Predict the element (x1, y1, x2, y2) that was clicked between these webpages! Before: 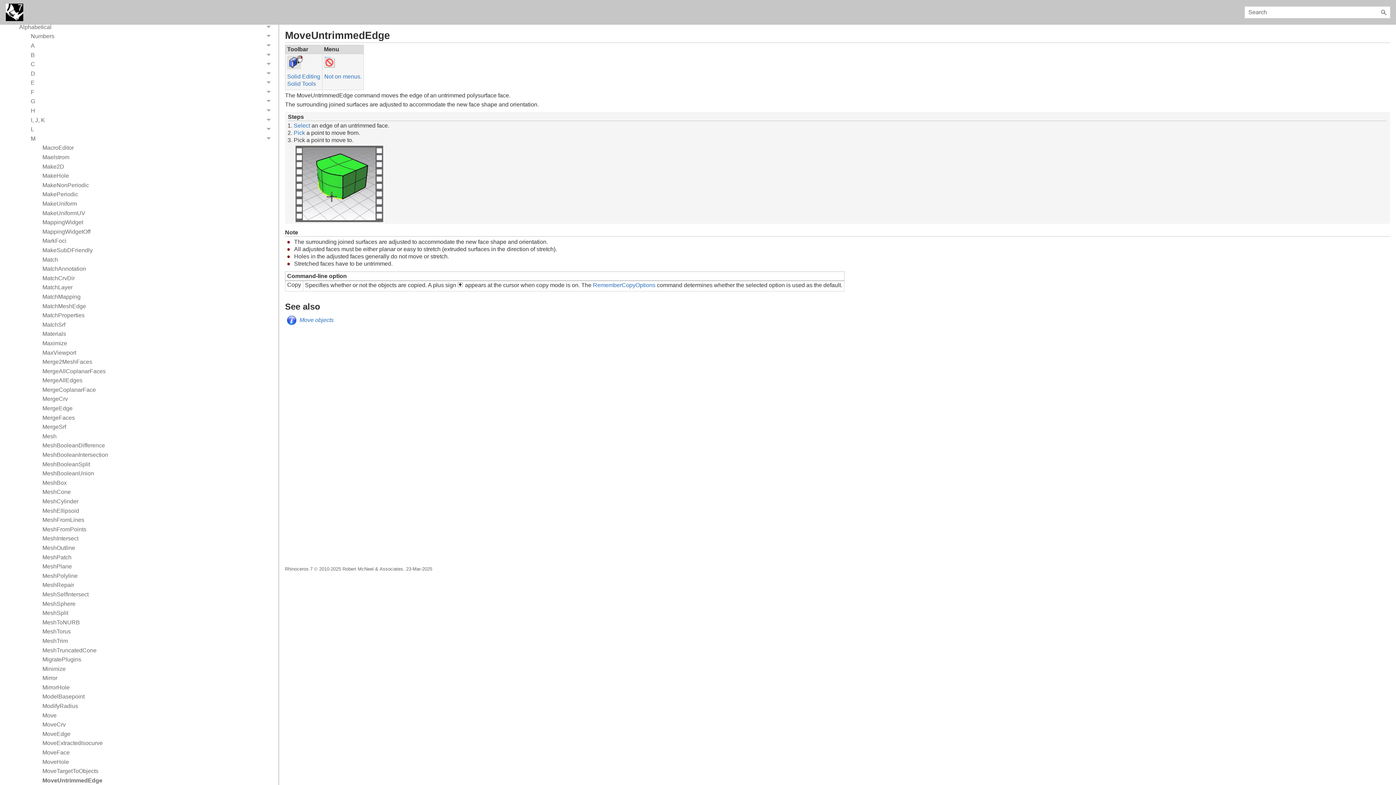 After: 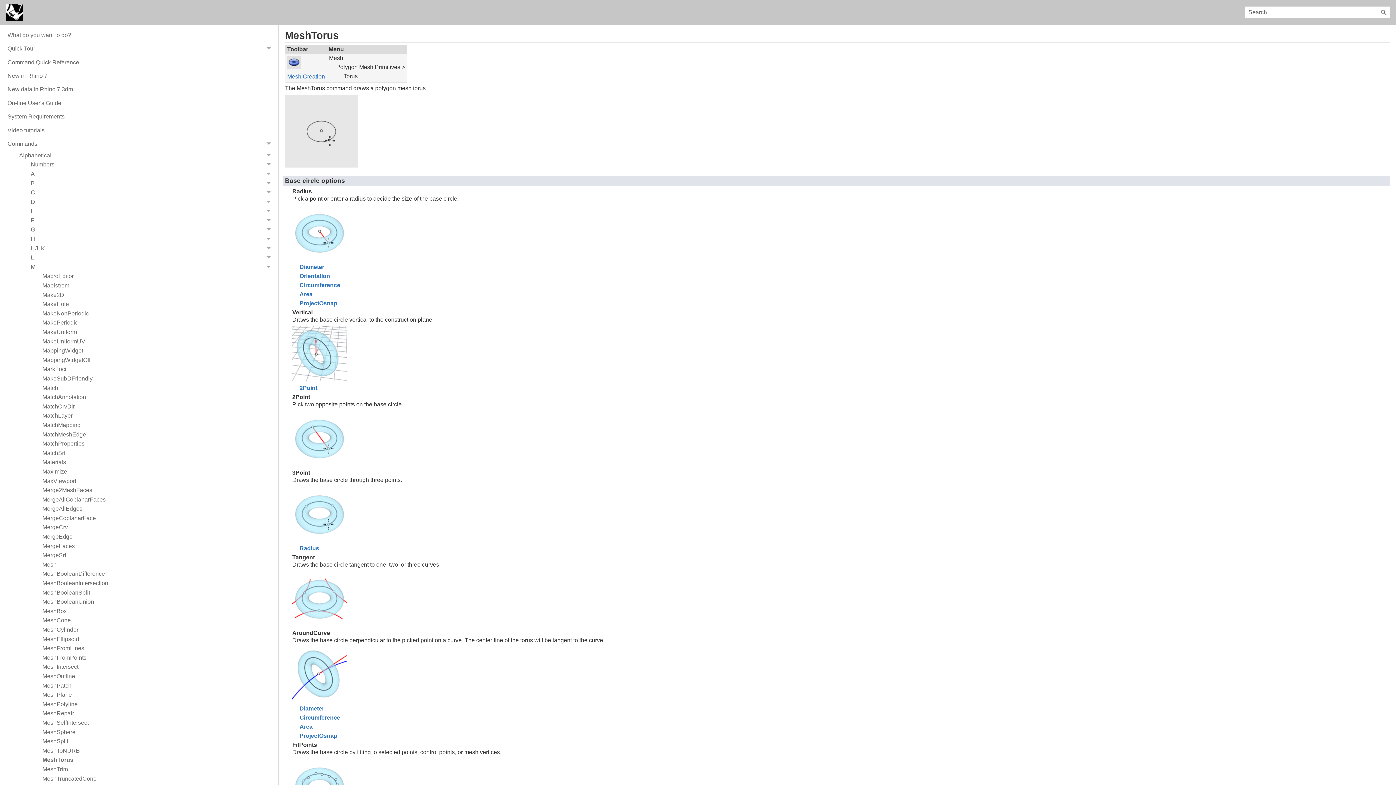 Action: bbox: (38, 627, 274, 636) label: MeshTorus